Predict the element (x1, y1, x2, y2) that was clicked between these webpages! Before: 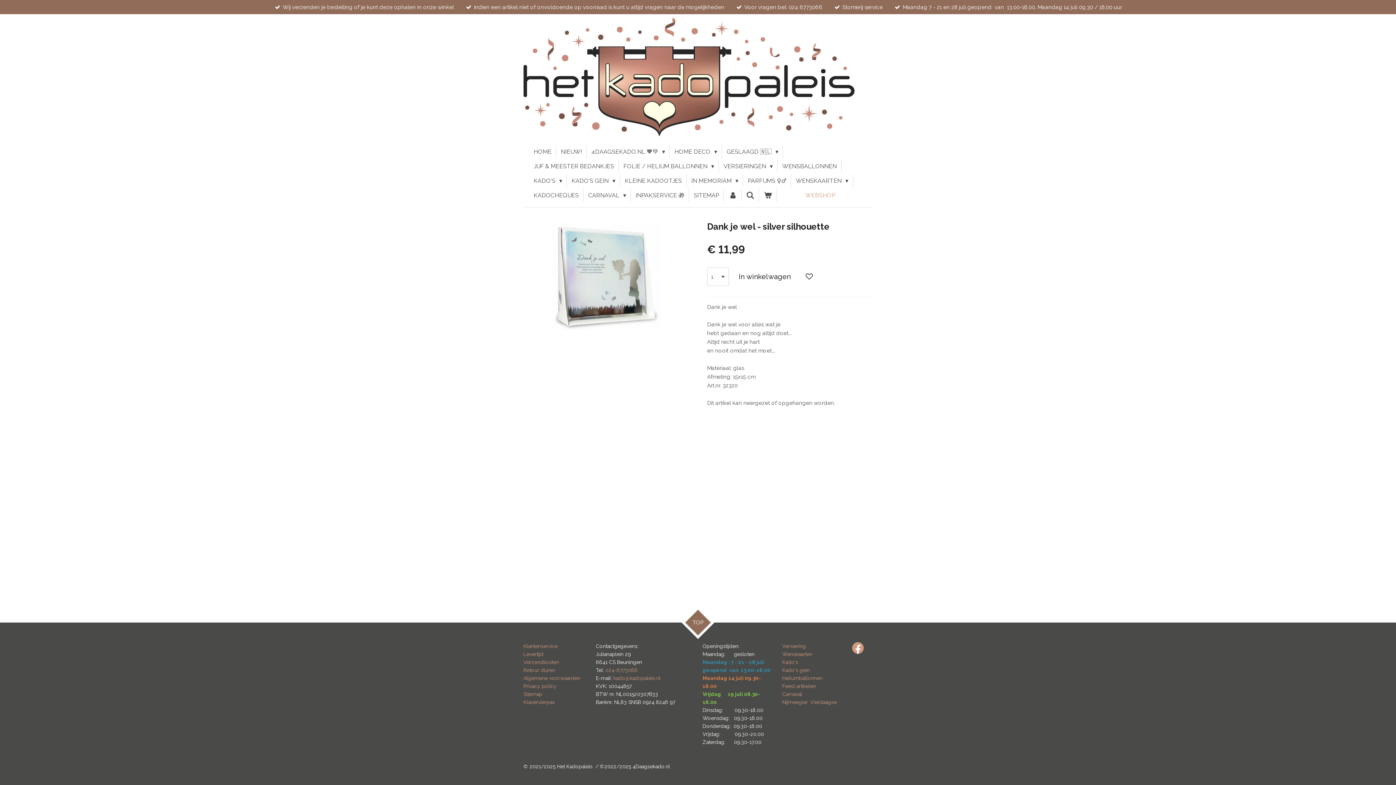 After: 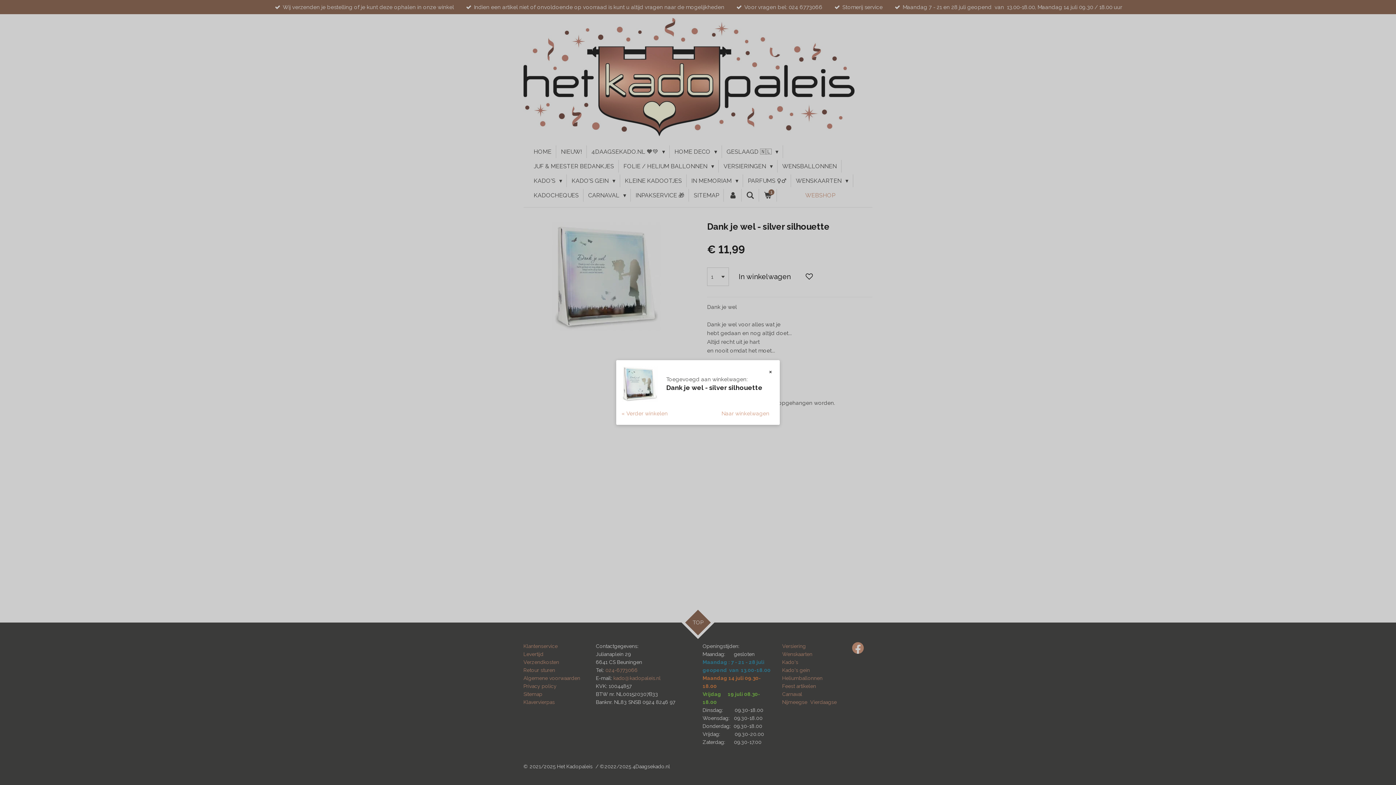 Action: label: In winkelwagen bbox: (732, 267, 797, 286)